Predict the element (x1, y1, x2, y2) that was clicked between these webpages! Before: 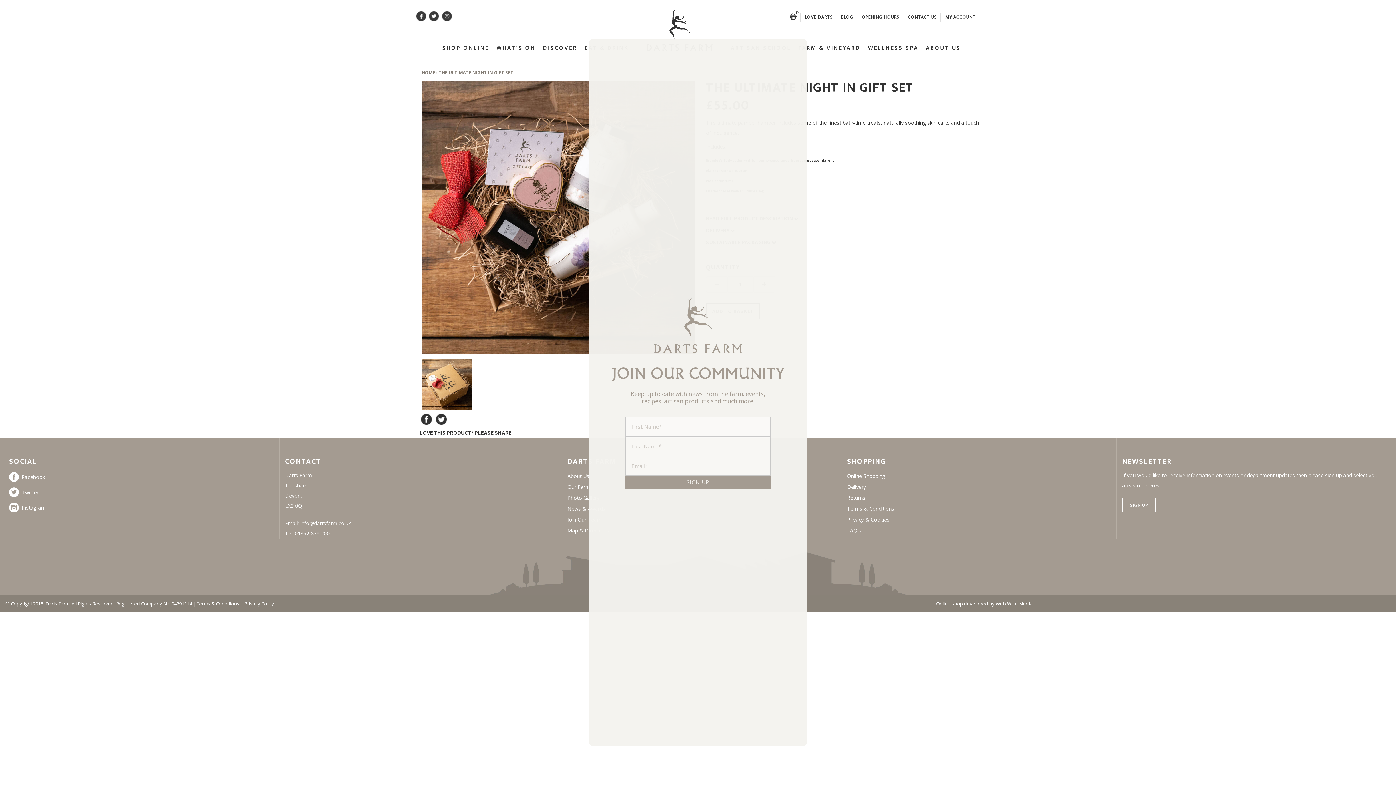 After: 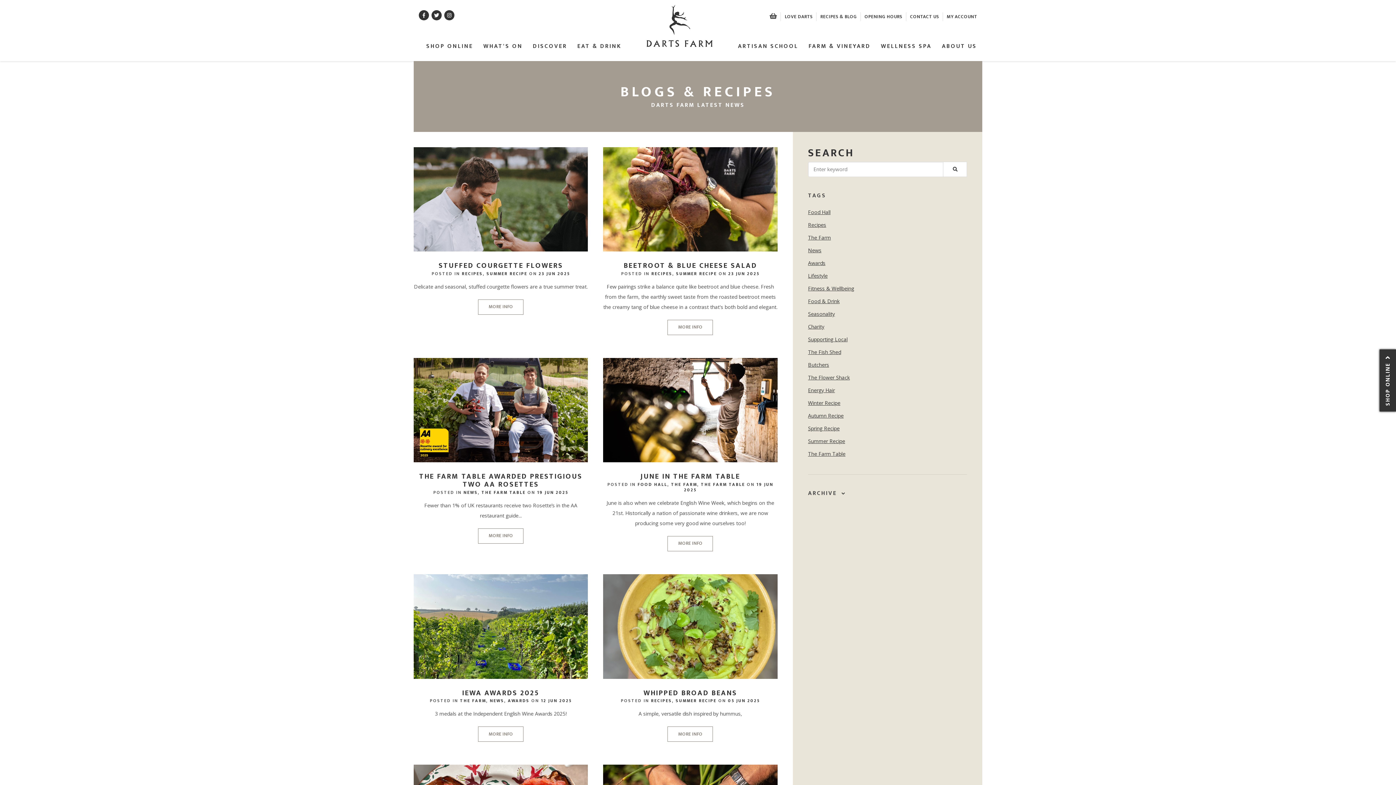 Action: bbox: (841, 13, 853, 21) label: BLOG